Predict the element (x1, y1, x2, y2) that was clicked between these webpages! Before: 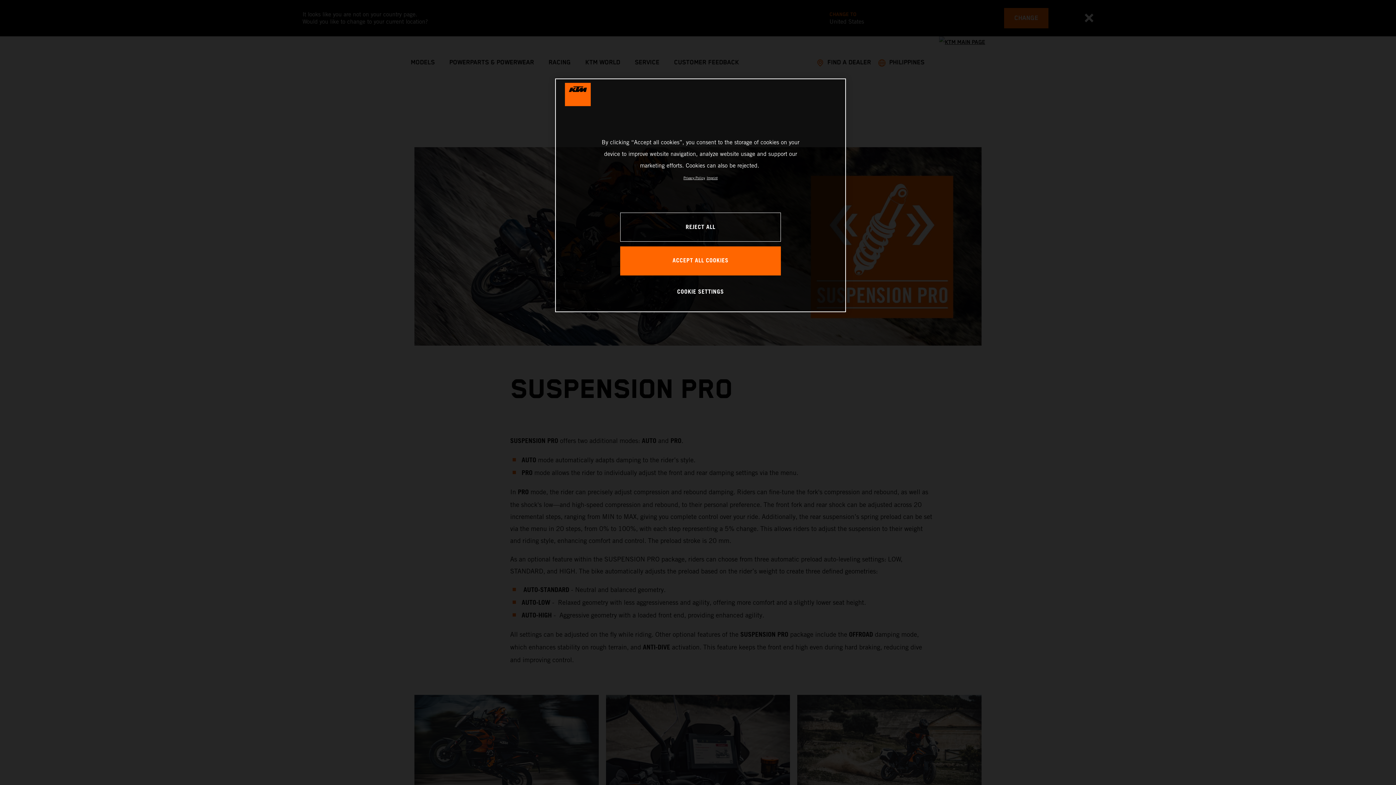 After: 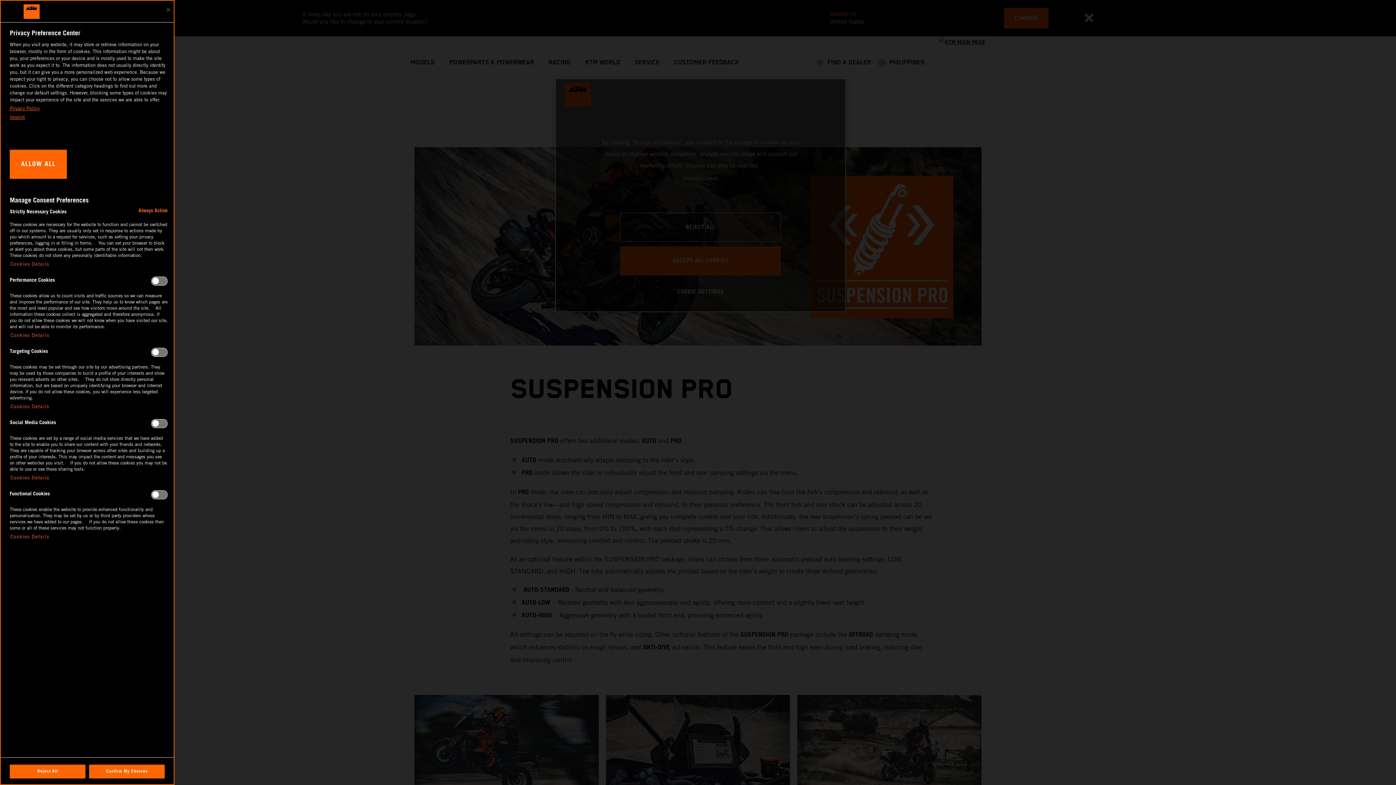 Action: bbox: (676, 277, 725, 306) label: COOKIE SETTINGS